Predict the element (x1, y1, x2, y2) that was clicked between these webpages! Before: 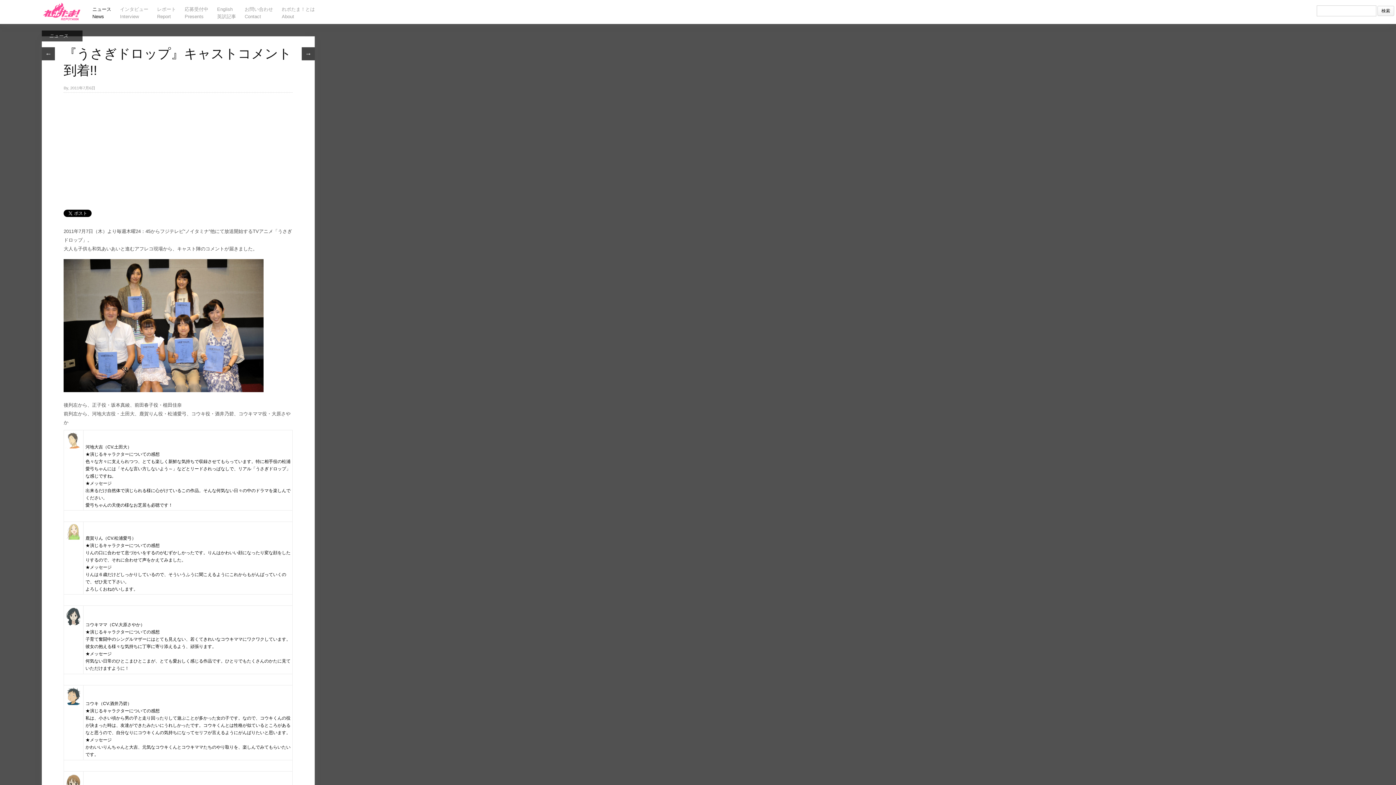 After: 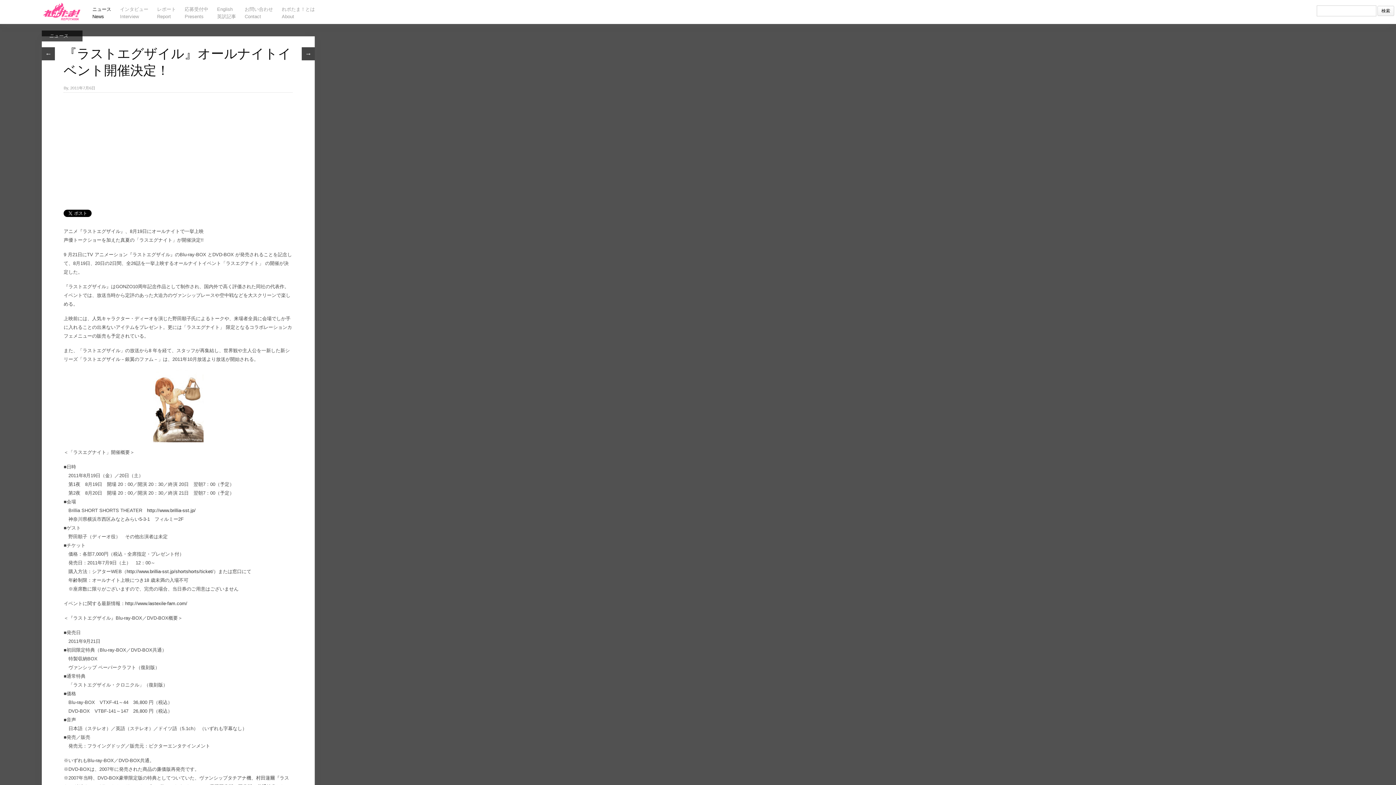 Action: label: → bbox: (301, 47, 314, 60)